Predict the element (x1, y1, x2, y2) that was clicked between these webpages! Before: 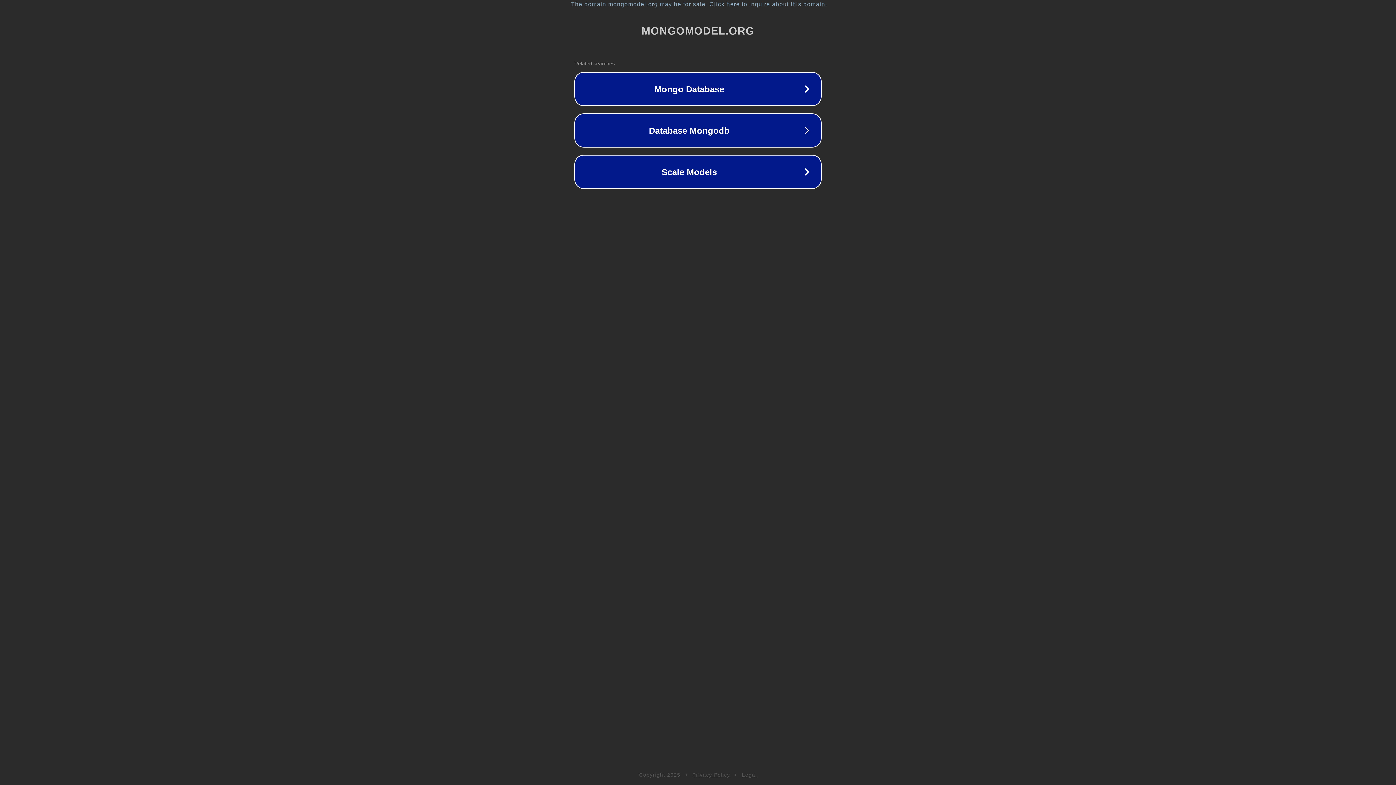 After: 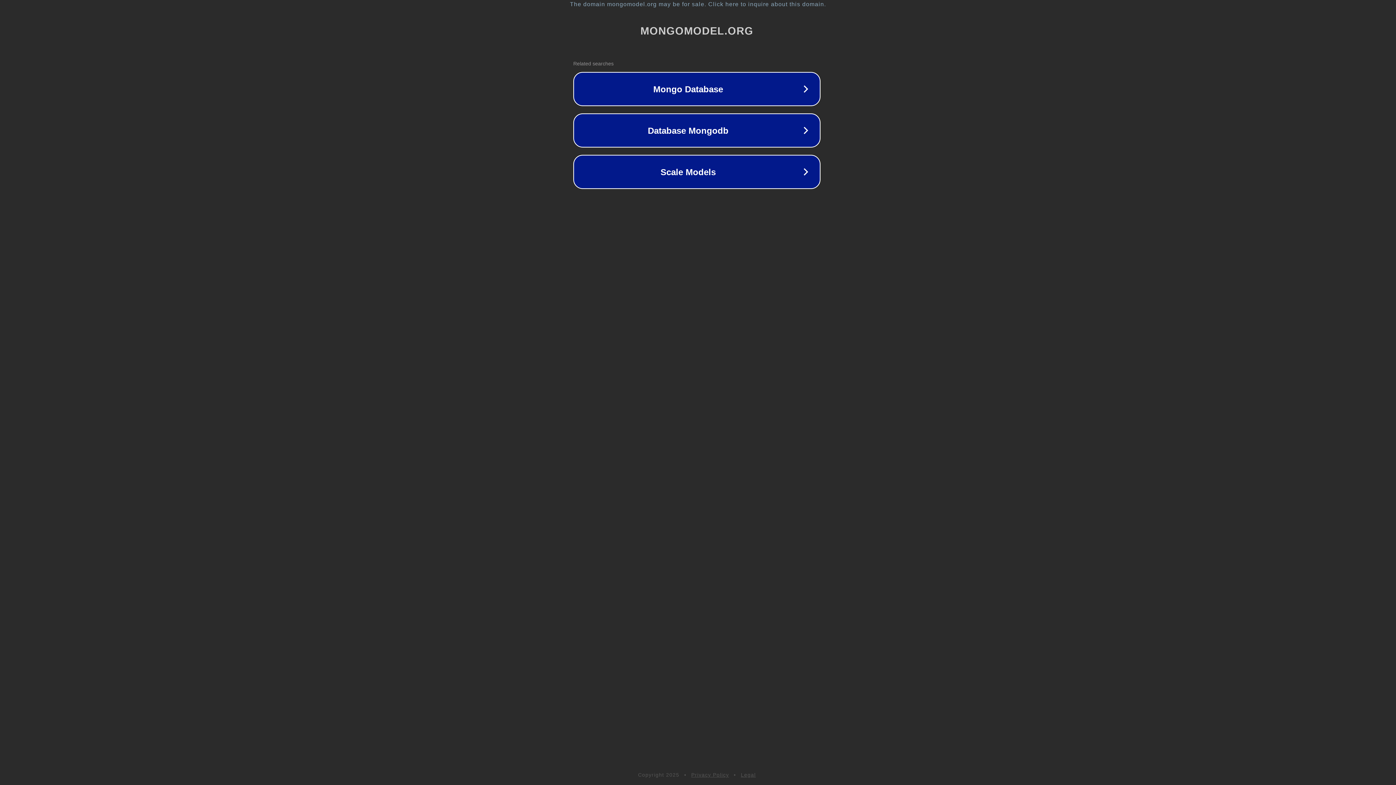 Action: bbox: (1, 1, 1397, 7) label: The domain mongomodel.org may be for sale. Click here to inquire about this domain.